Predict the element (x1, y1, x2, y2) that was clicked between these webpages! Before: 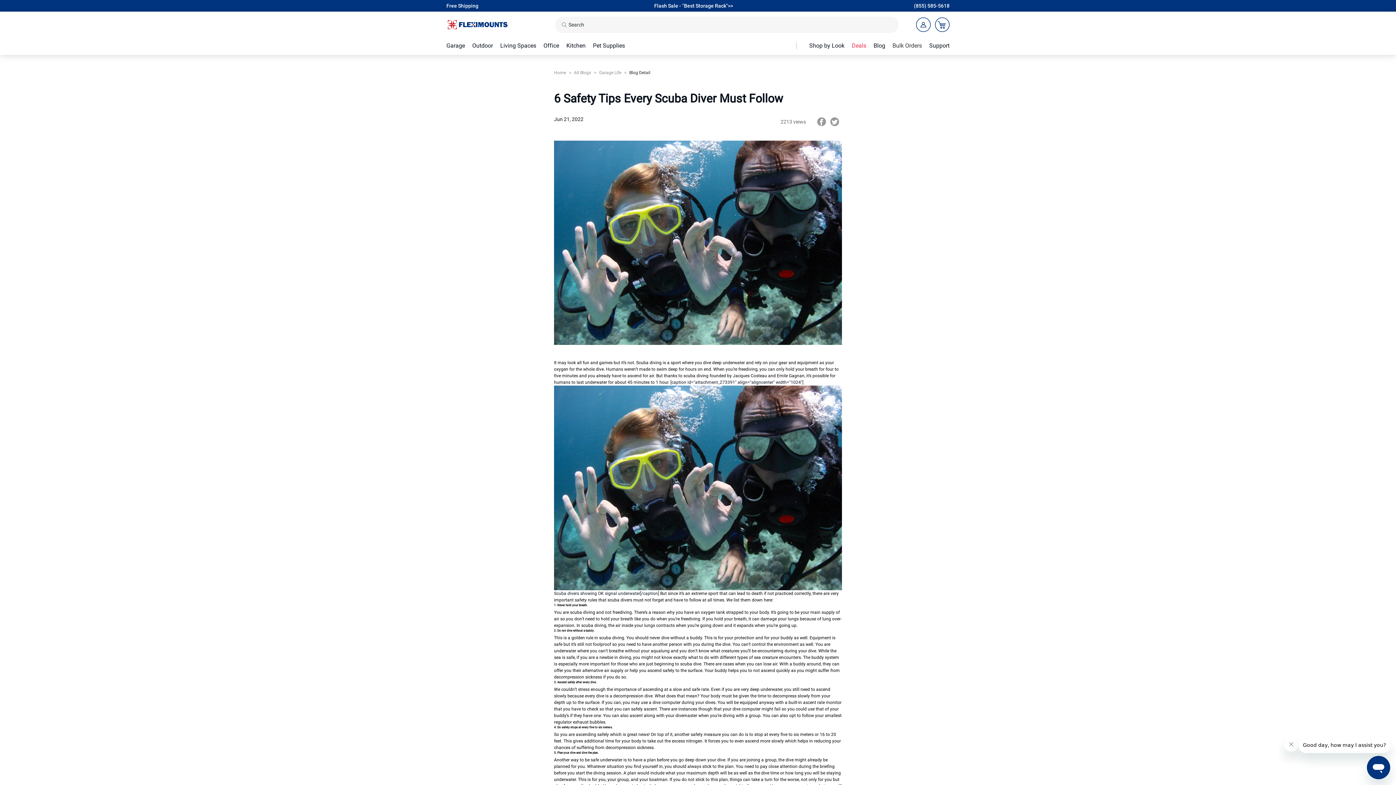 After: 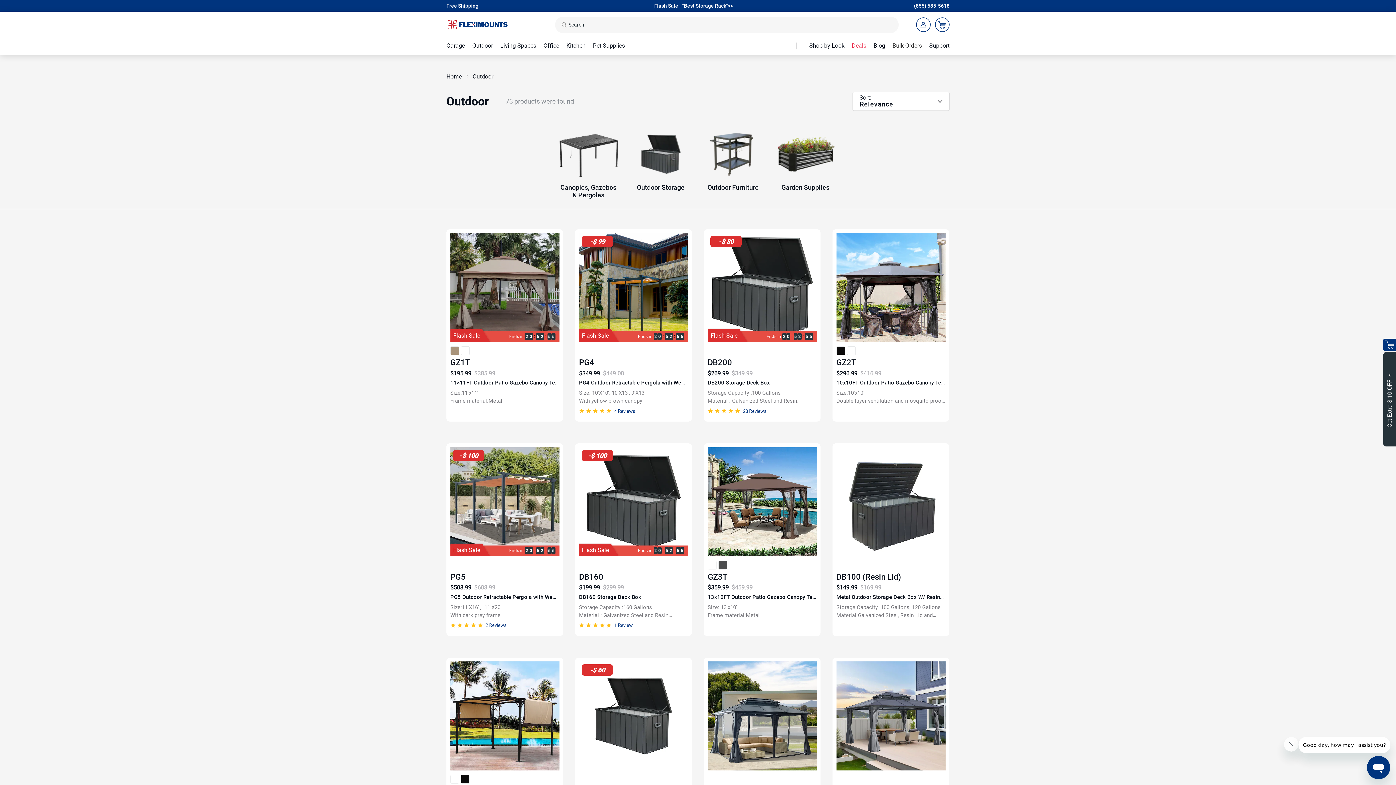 Action: label: Outdoor bbox: (472, 37, 493, 53)